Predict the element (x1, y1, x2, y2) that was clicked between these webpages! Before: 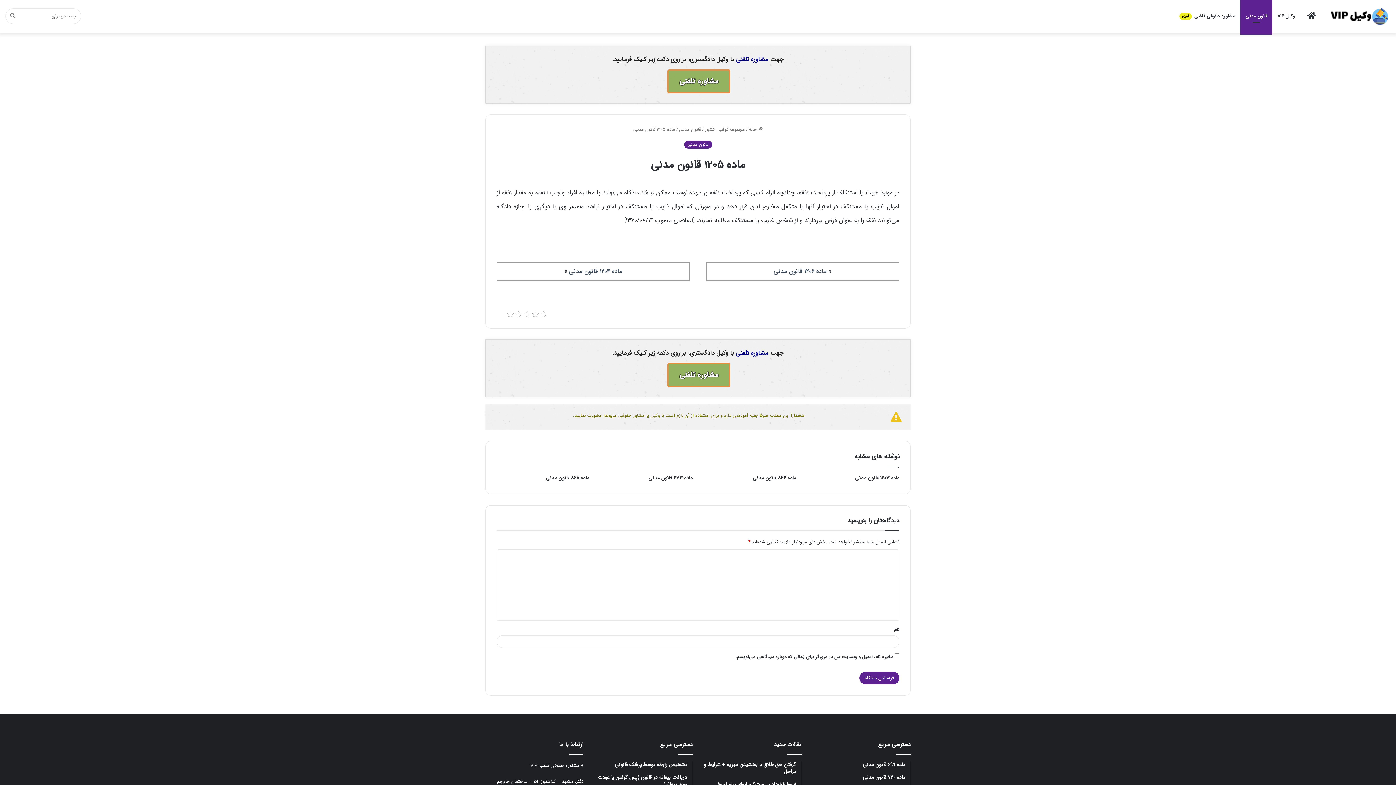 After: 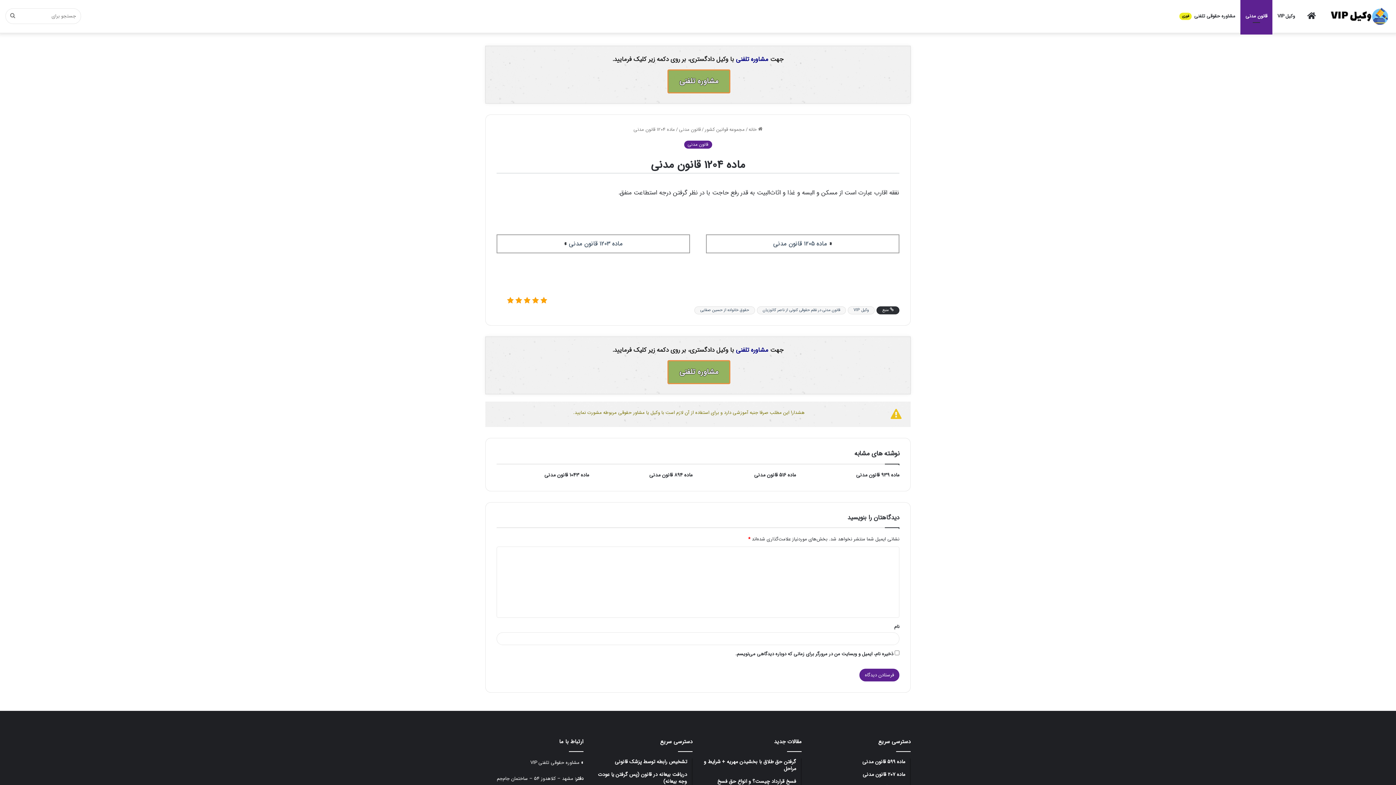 Action: bbox: (569, 266, 622, 276) label: ماده 1204 قانون مدنی